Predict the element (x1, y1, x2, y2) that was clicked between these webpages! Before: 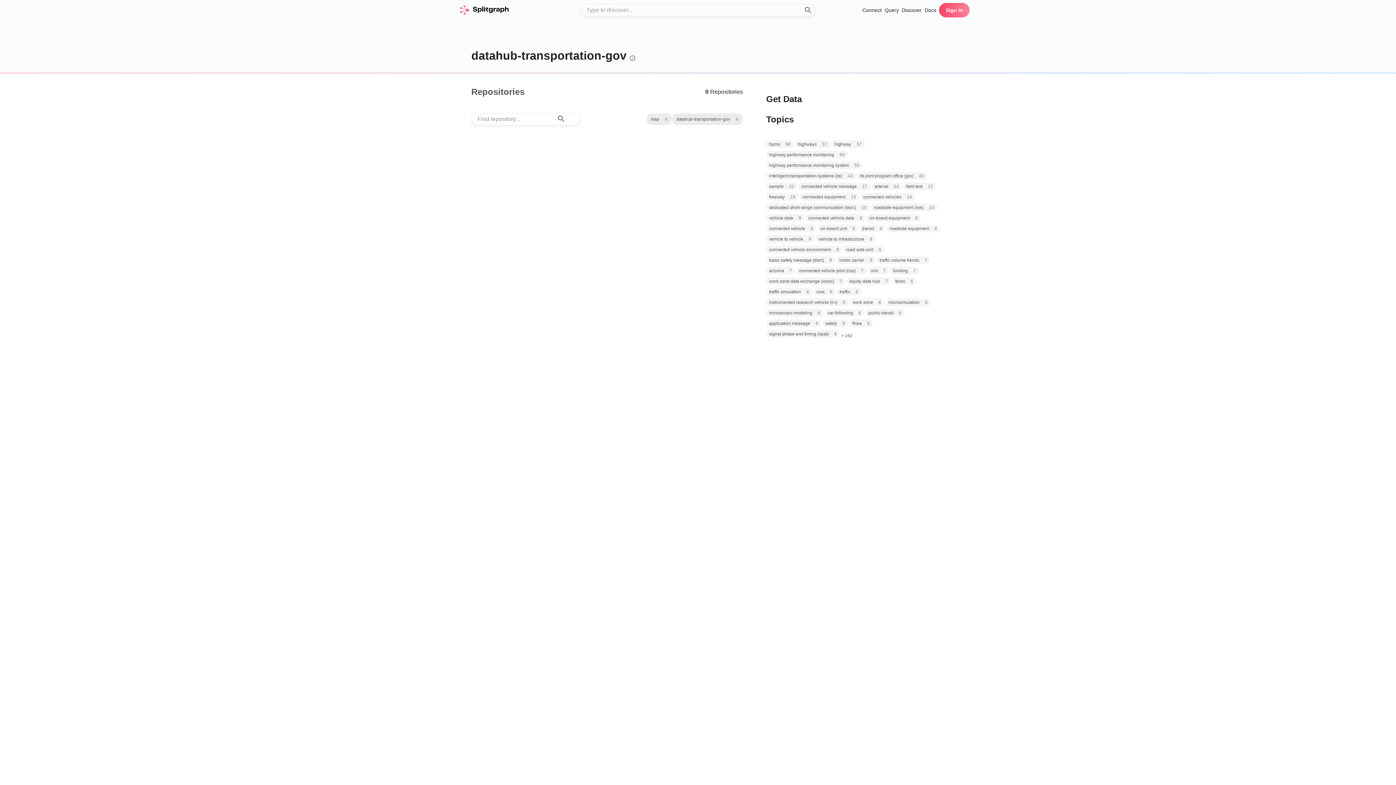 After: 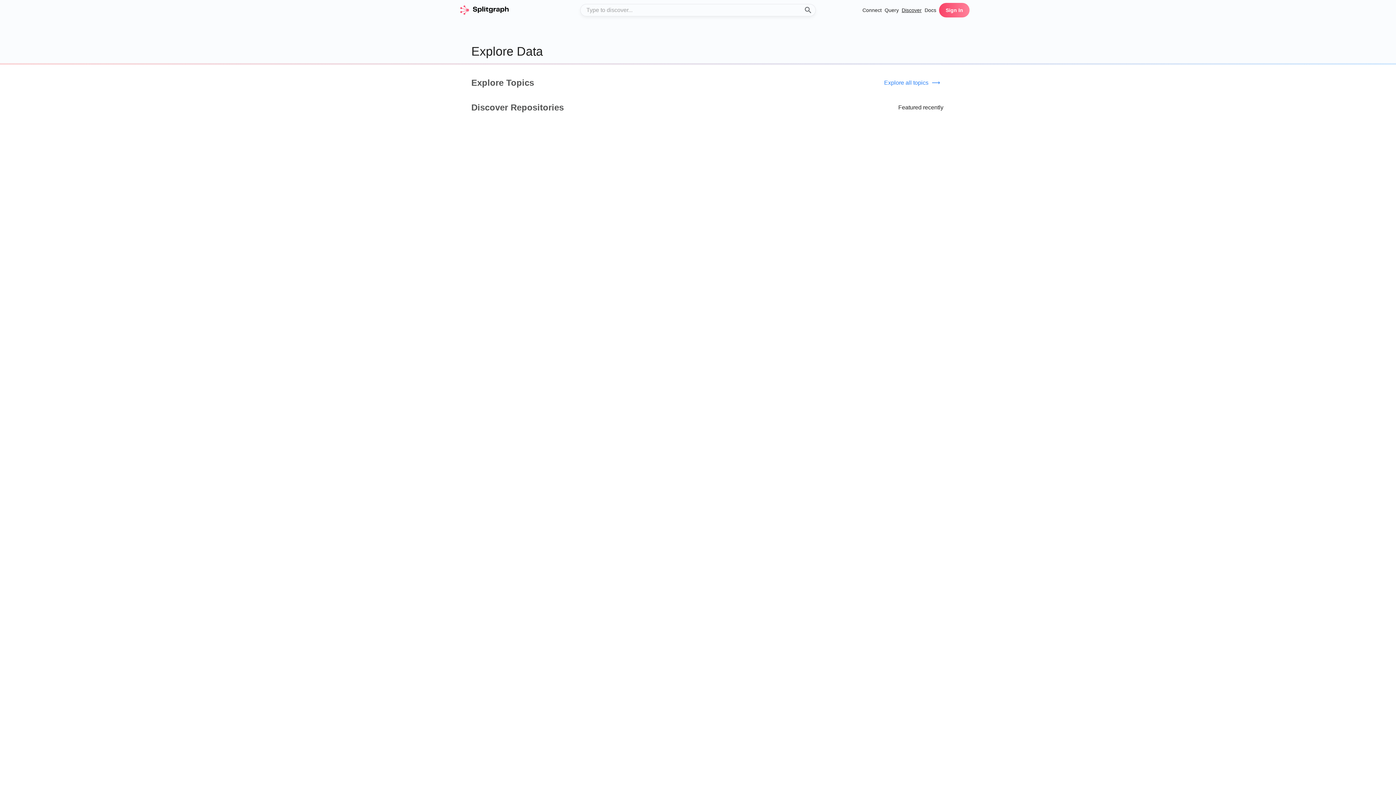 Action: bbox: (901, 6, 921, 14) label: Discover